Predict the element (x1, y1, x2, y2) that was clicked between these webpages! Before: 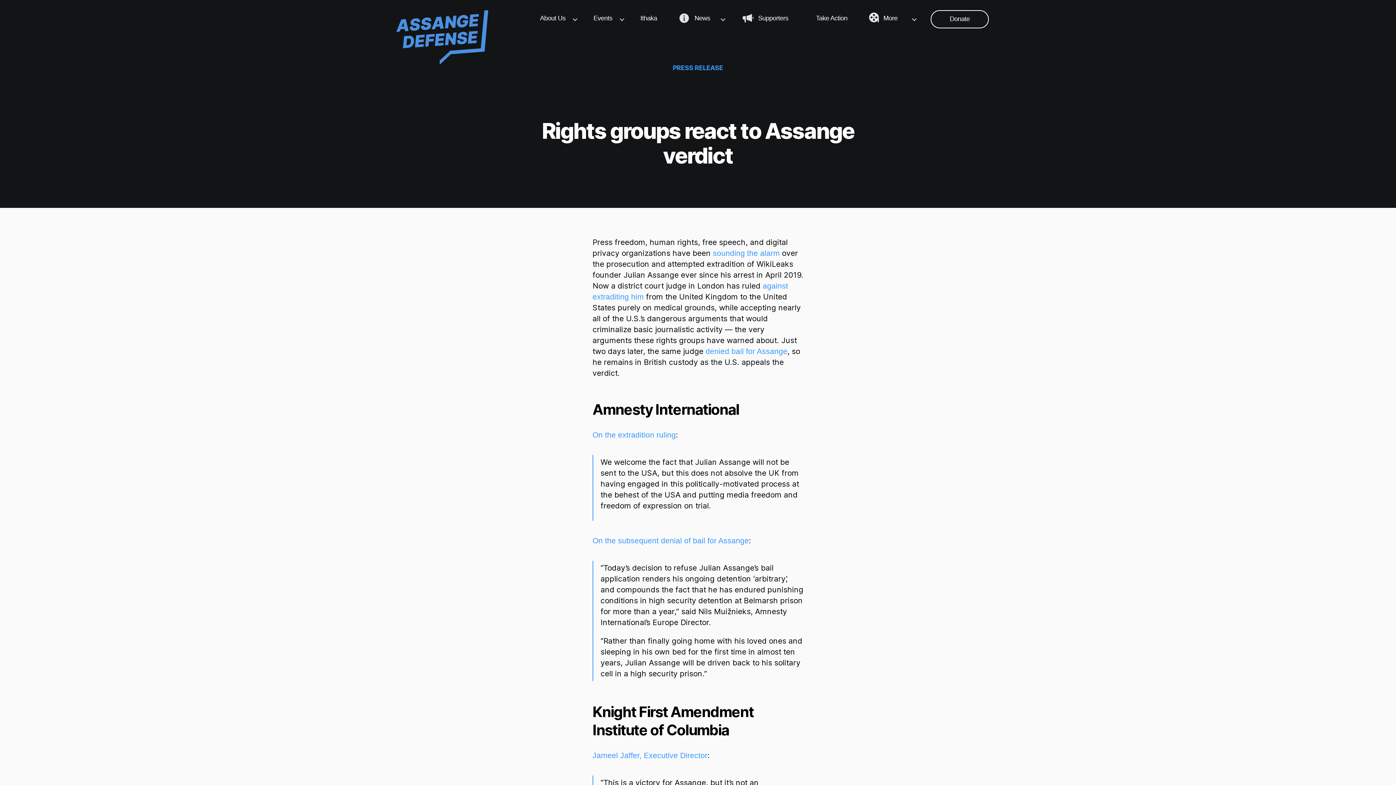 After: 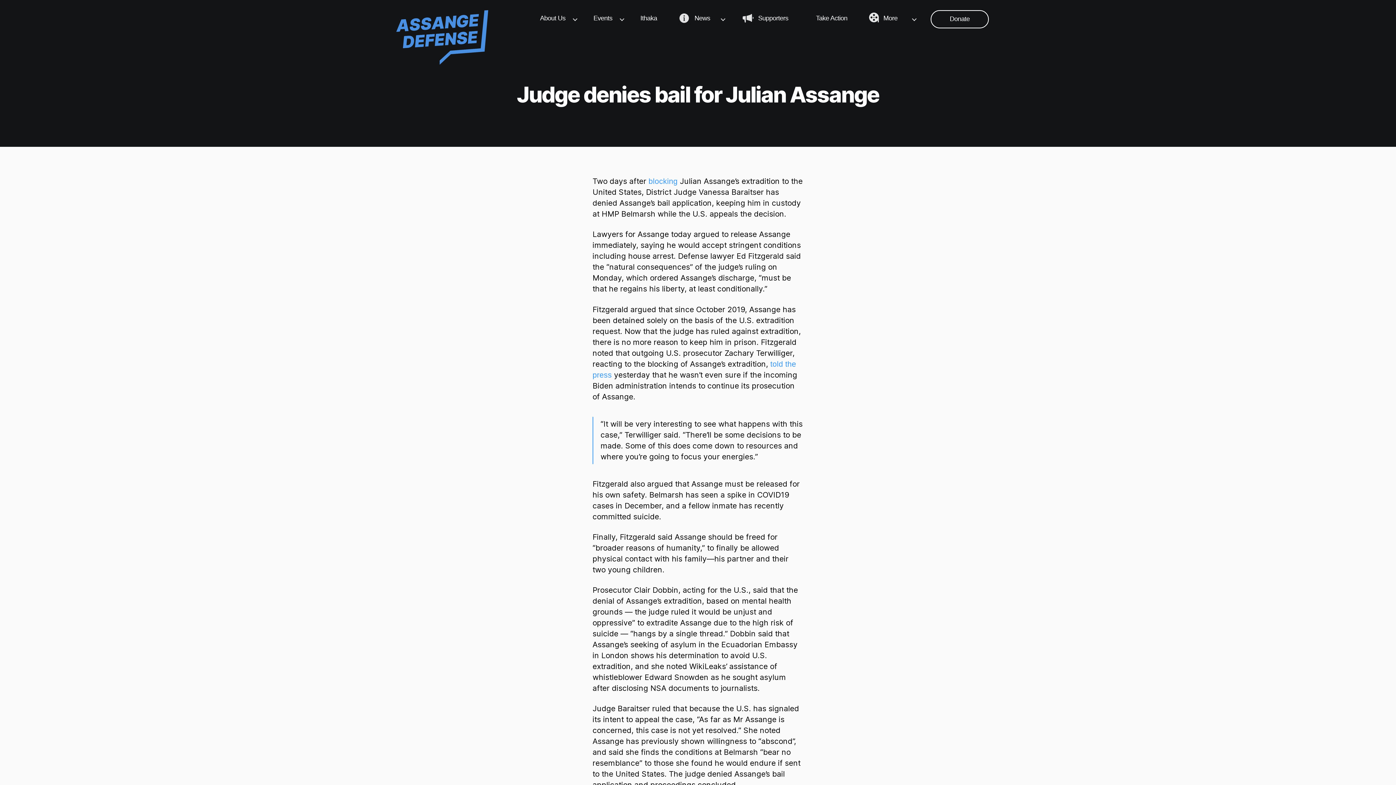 Action: bbox: (705, 347, 787, 355) label: denied bail for Assange